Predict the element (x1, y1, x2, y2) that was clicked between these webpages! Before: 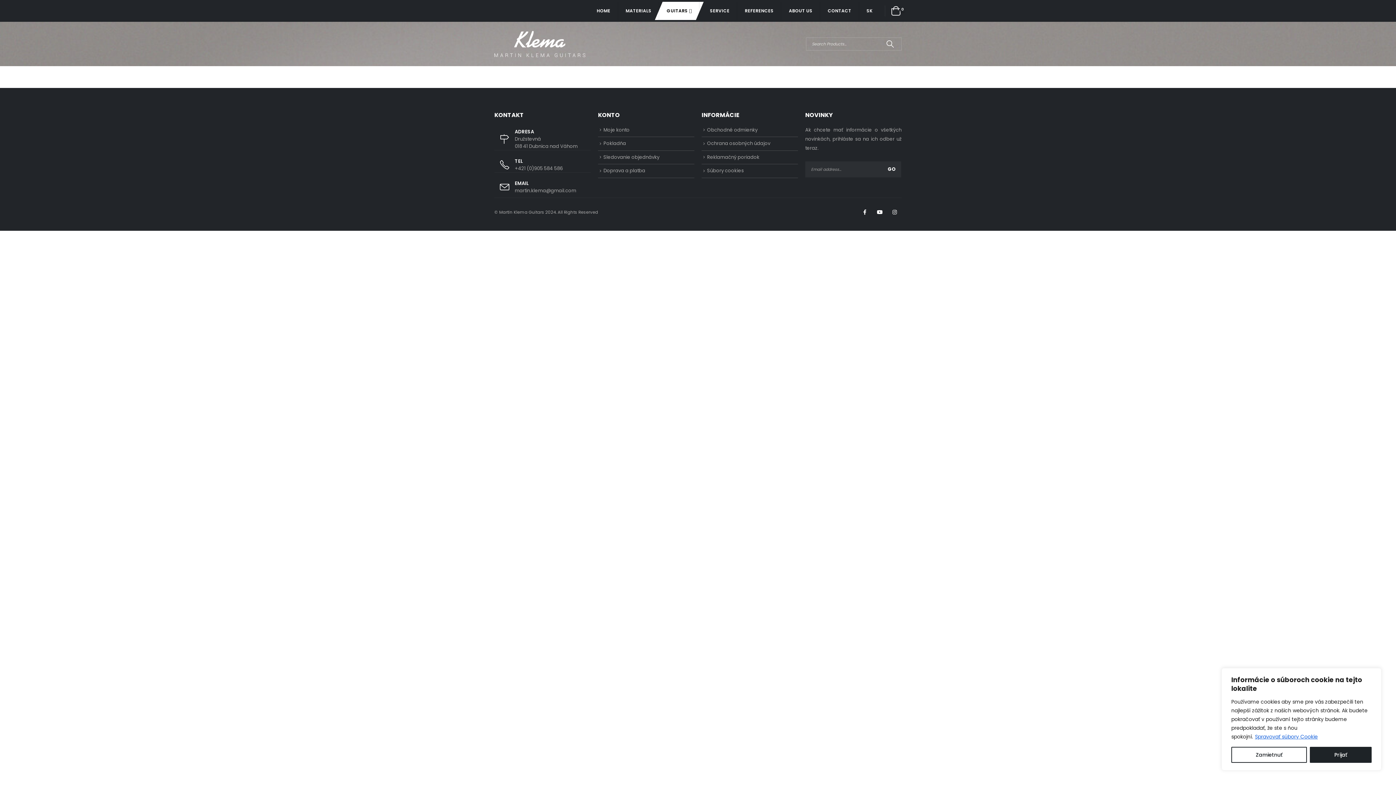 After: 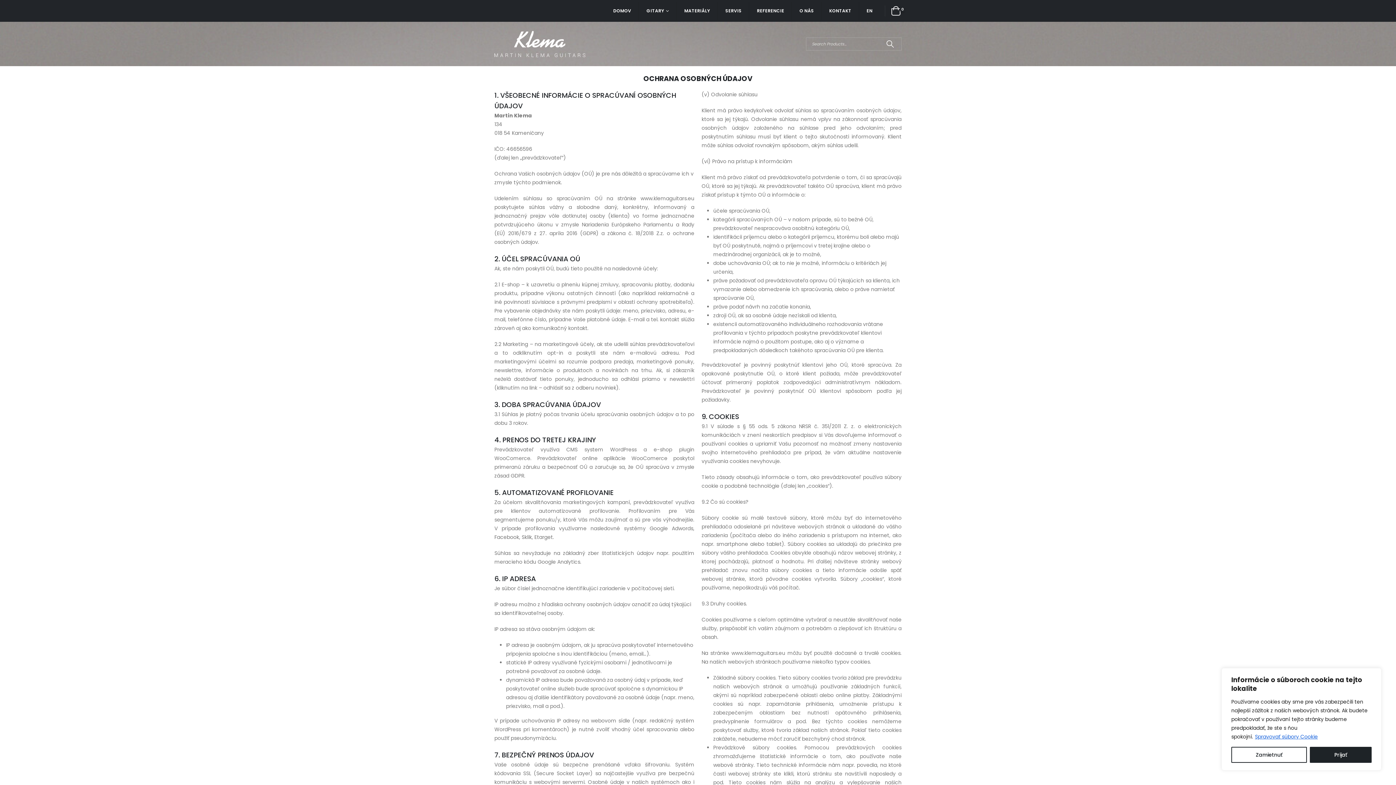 Action: label: Ochrana osobných údajov bbox: (707, 140, 770, 147)